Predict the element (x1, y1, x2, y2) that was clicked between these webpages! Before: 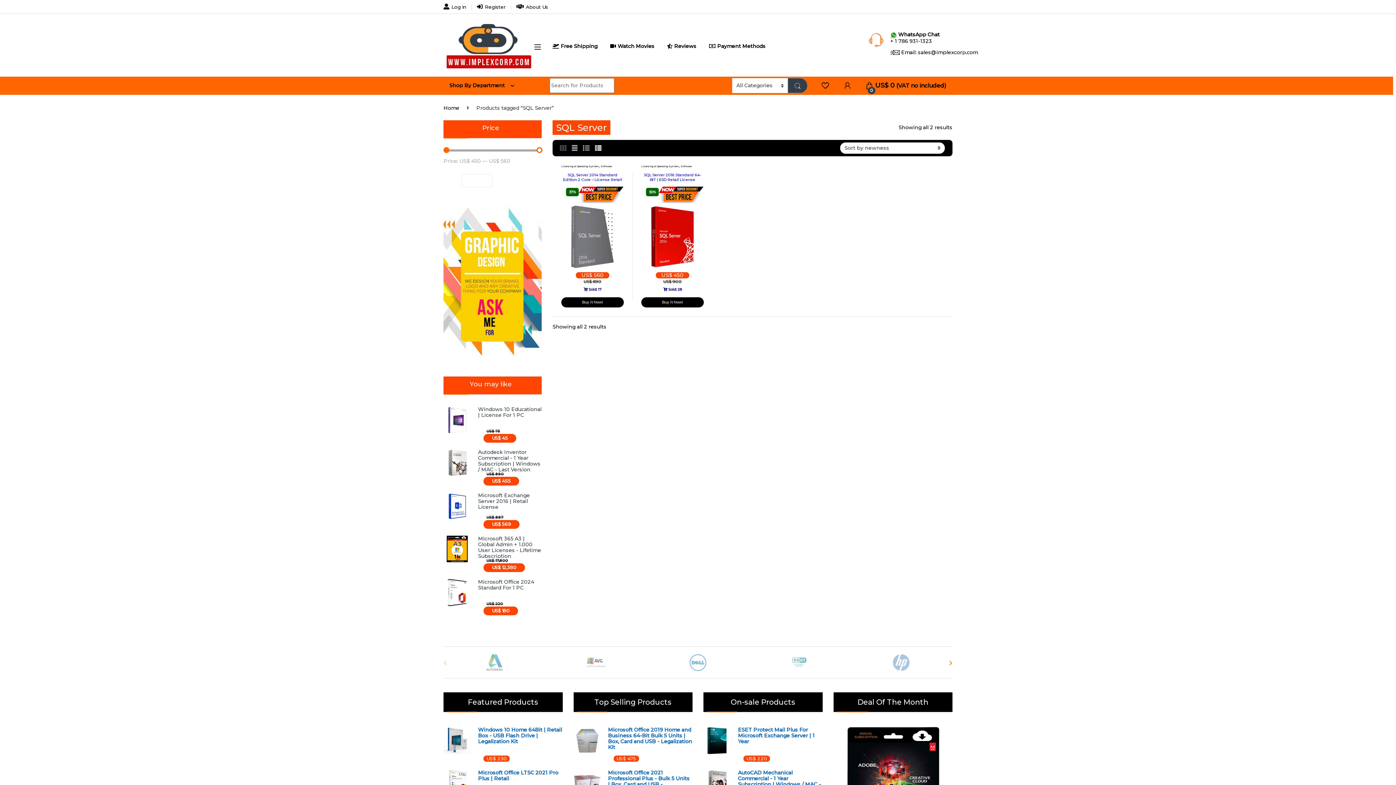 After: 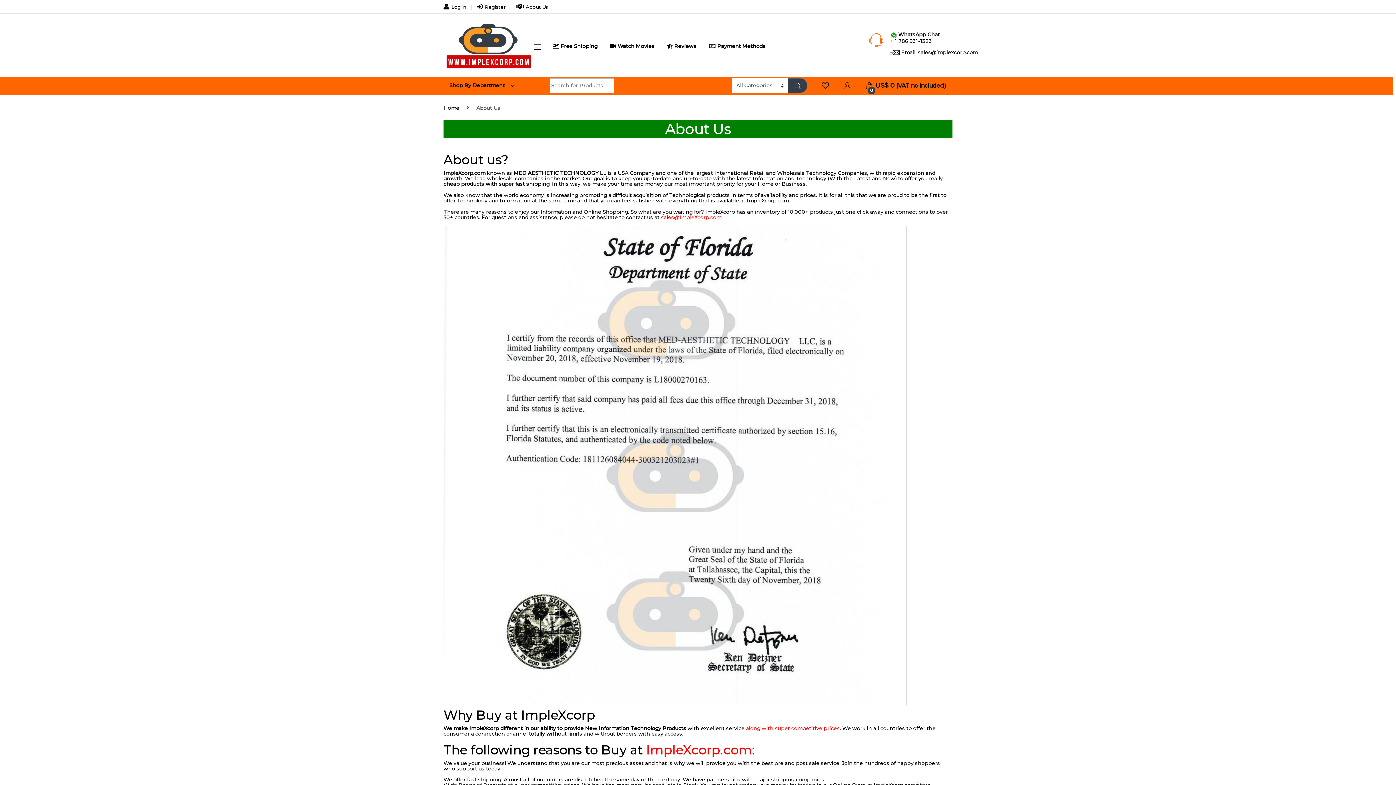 Action: bbox: (516, 0, 548, 13) label: About Us